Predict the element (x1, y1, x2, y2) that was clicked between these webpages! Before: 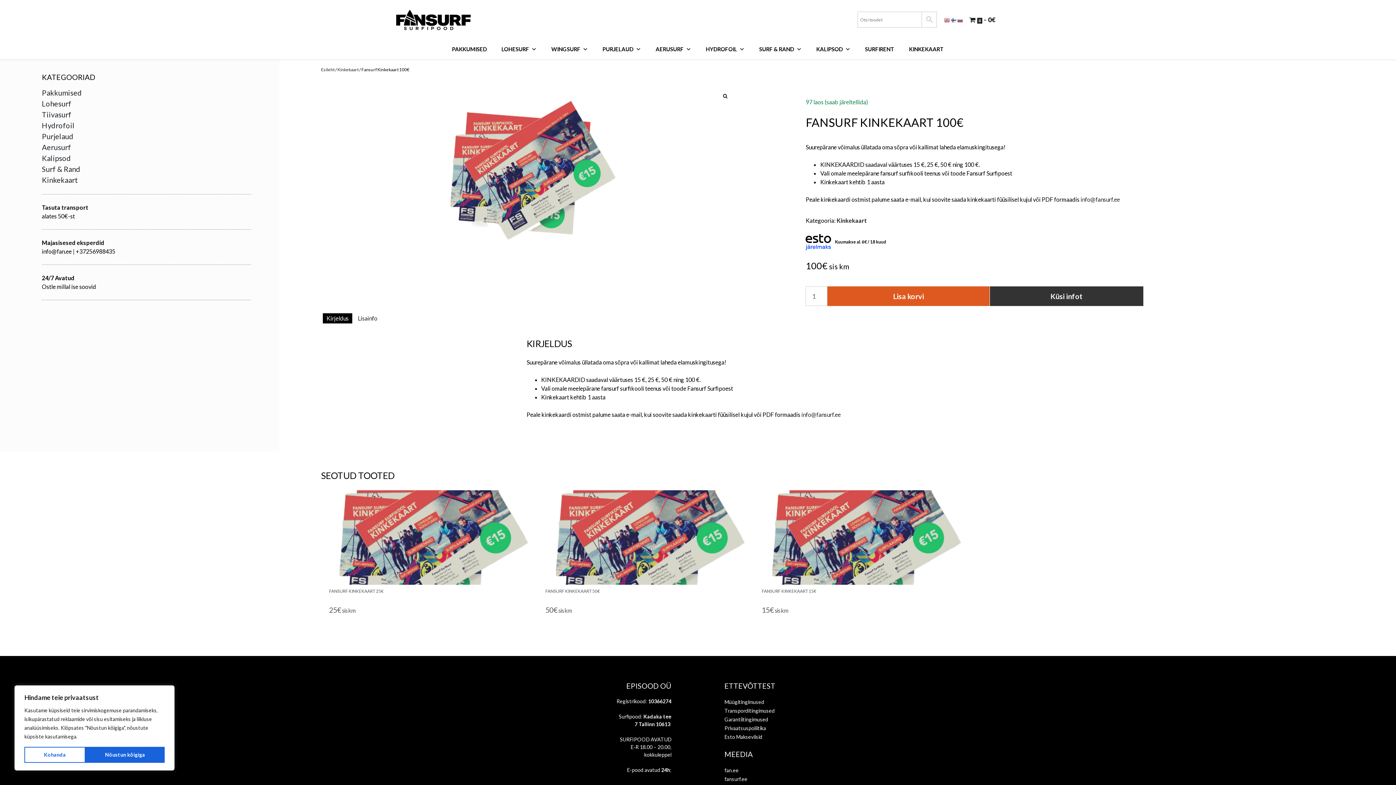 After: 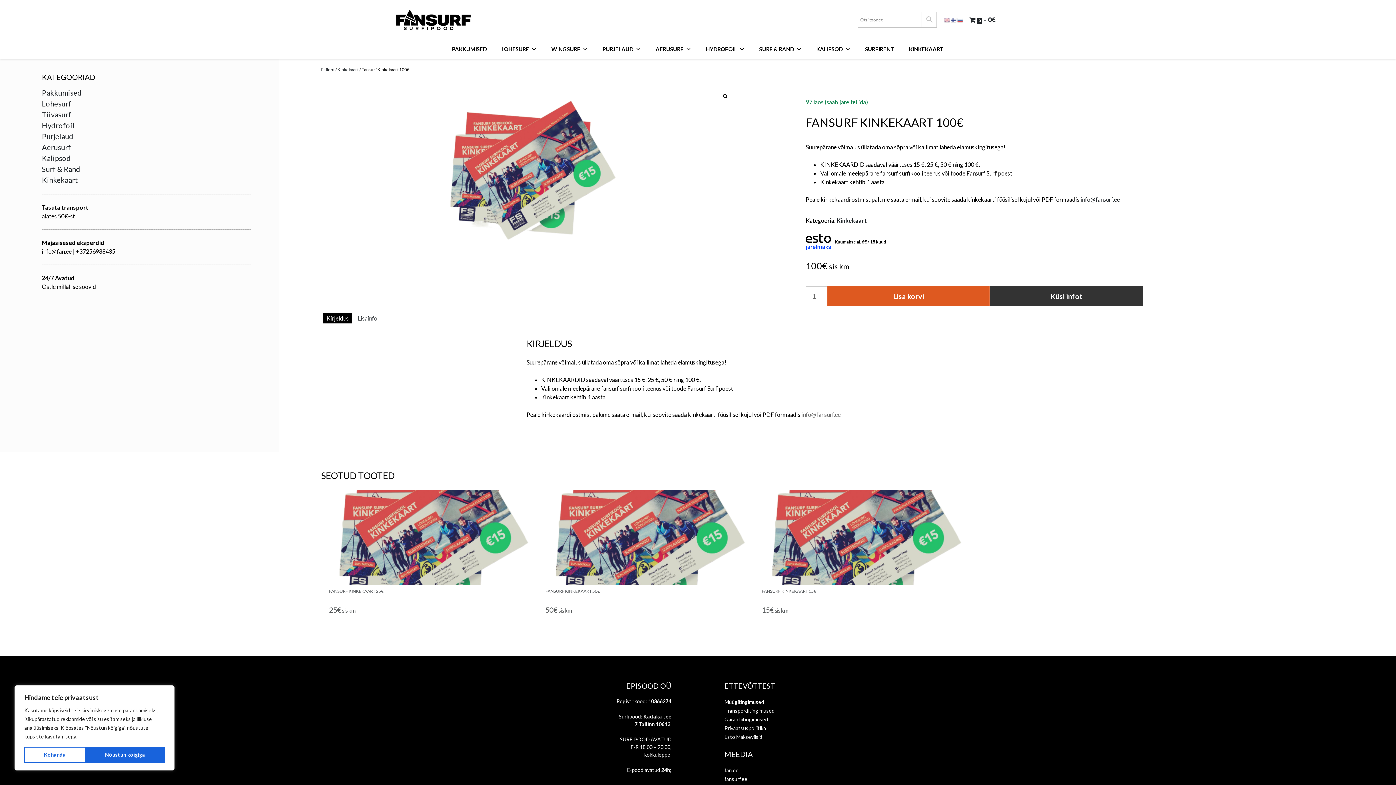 Action: label: info@fansurf.ee bbox: (801, 411, 840, 418)